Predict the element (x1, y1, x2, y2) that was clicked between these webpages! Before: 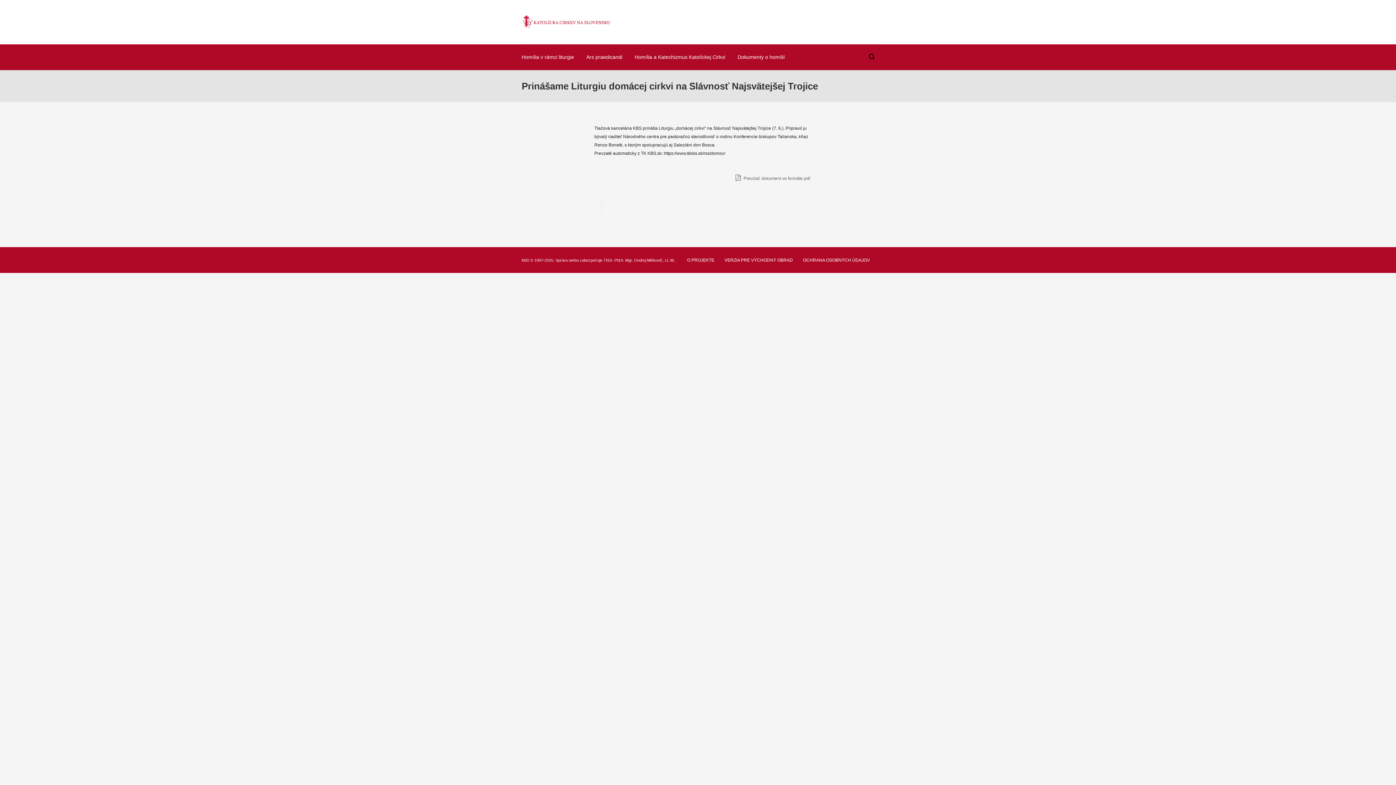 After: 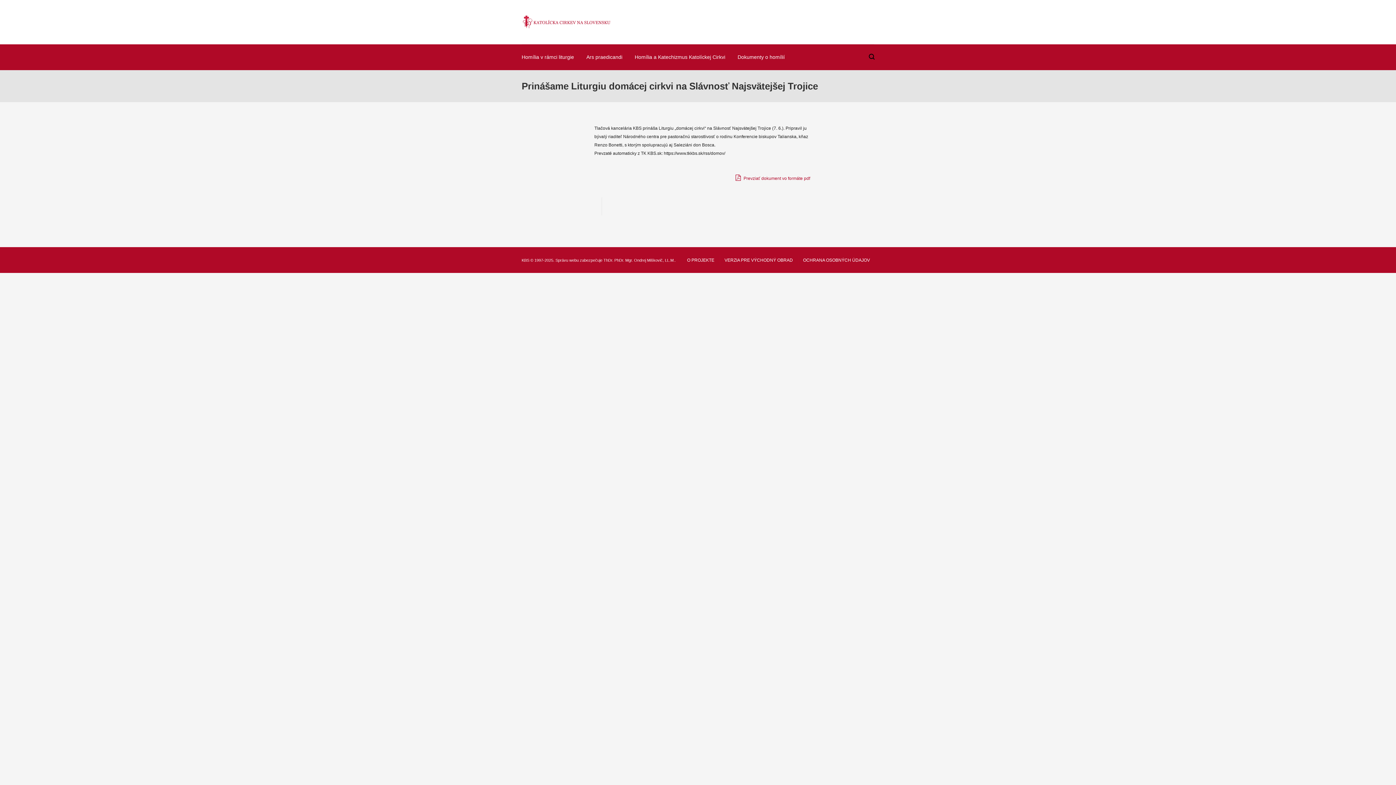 Action: label:  Prevziať dokument vo formáte pdf bbox: (735, 173, 810, 182)